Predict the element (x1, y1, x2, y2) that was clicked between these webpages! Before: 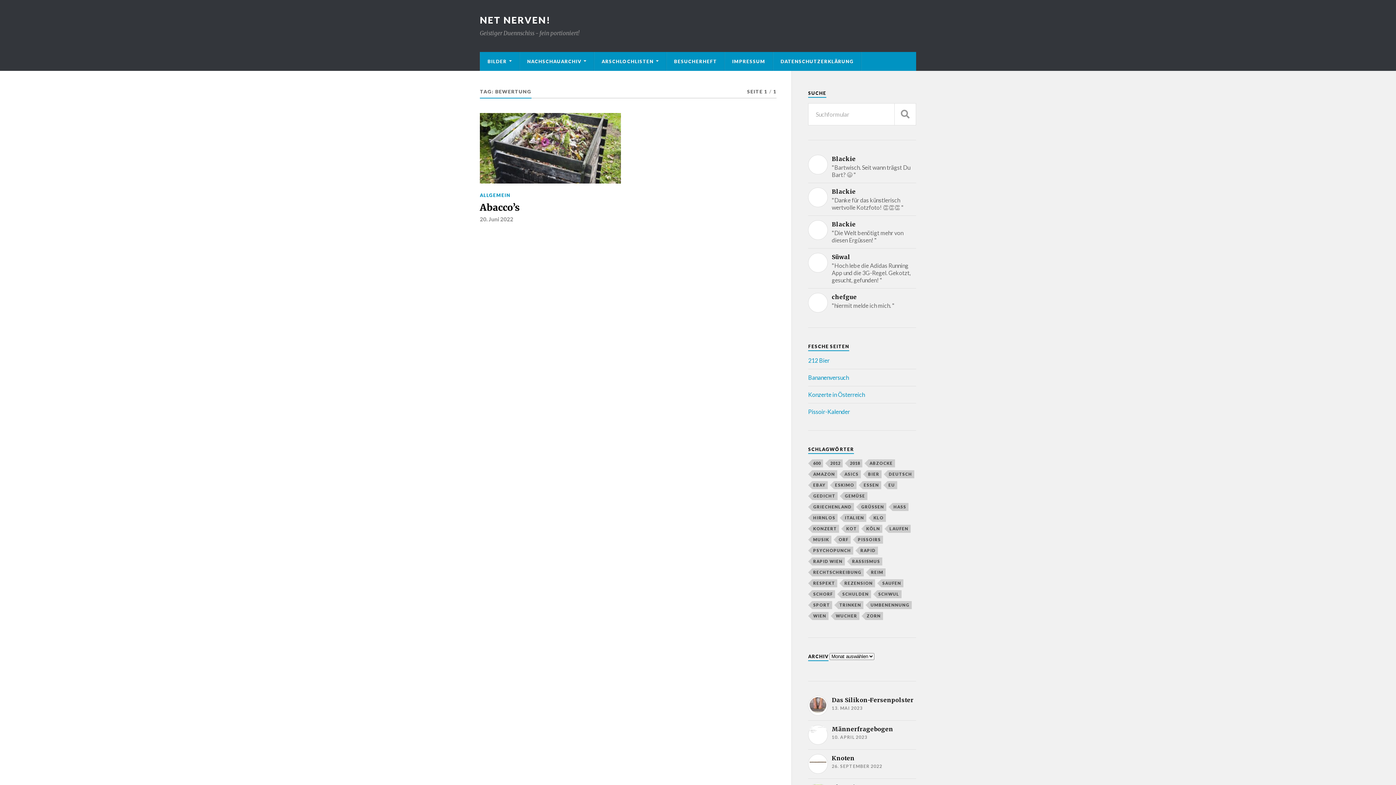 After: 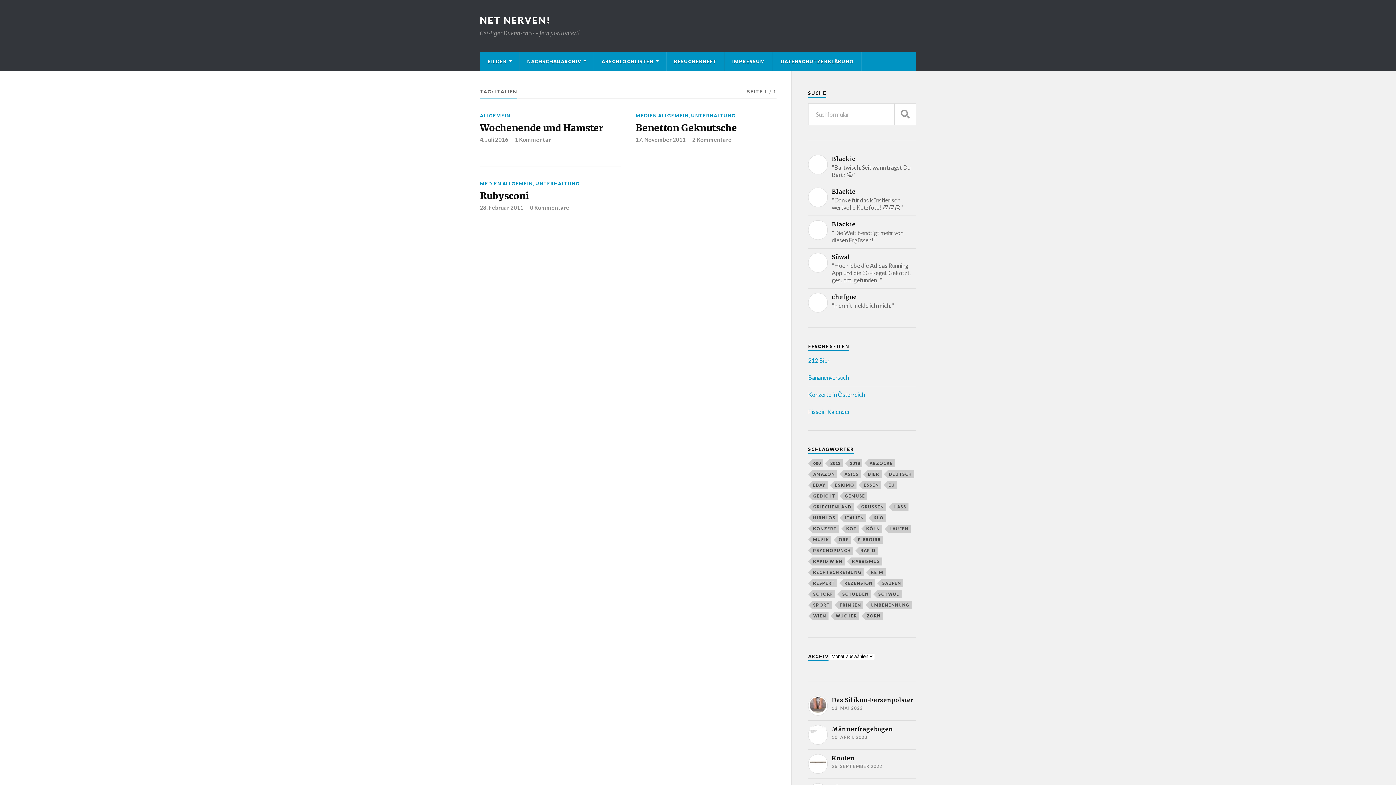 Action: label: Italien (3 Einträge) bbox: (844, 514, 866, 522)